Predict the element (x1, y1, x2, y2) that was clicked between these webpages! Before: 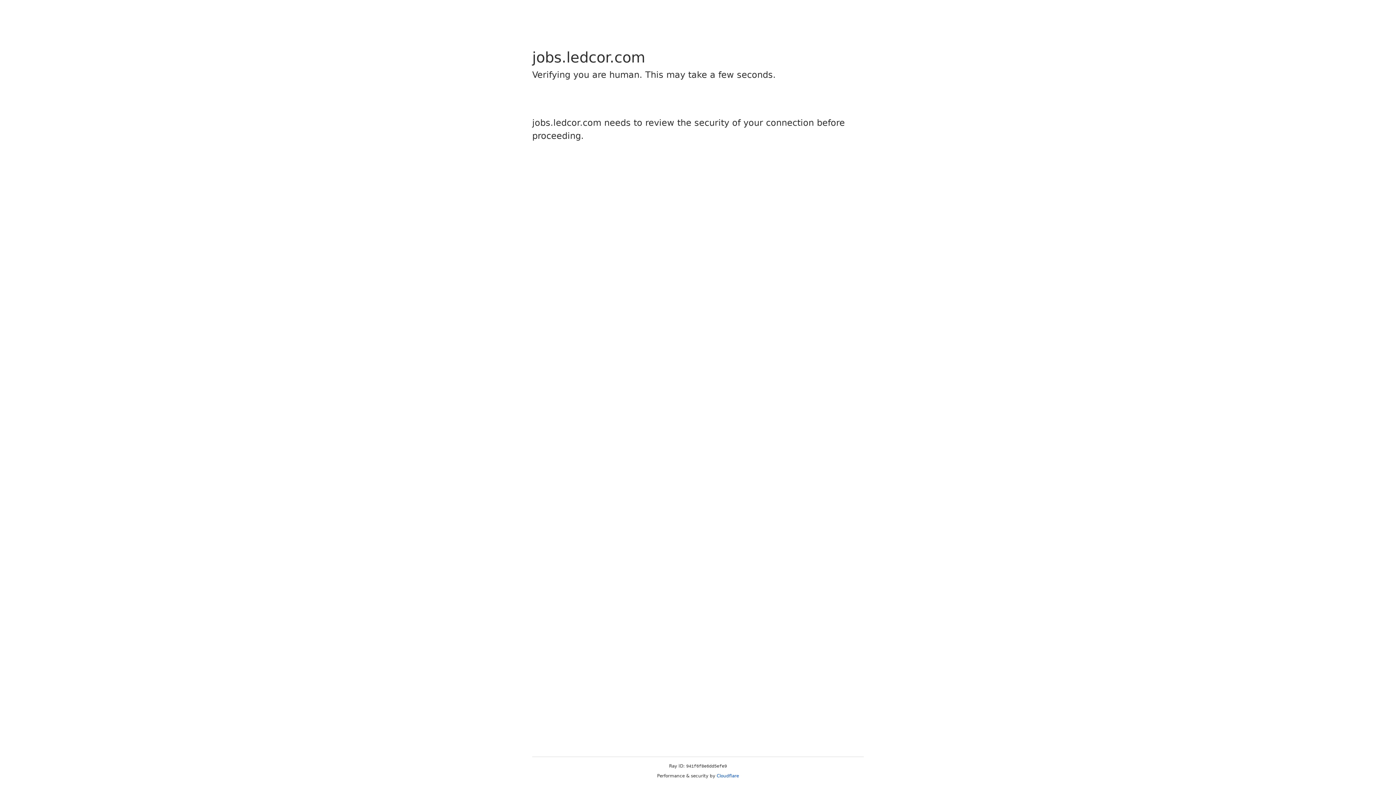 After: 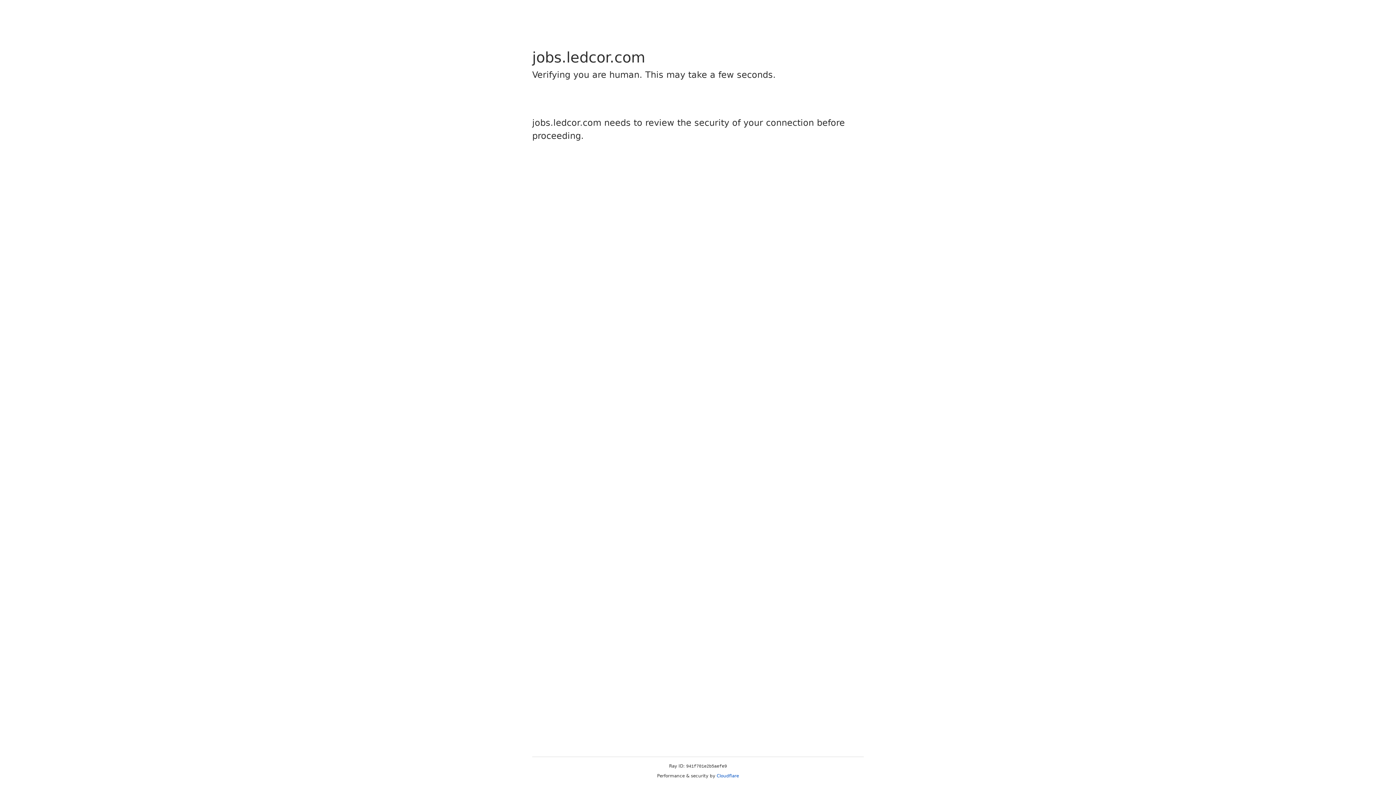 Action: bbox: (716, 773, 739, 778) label: Cloudflare